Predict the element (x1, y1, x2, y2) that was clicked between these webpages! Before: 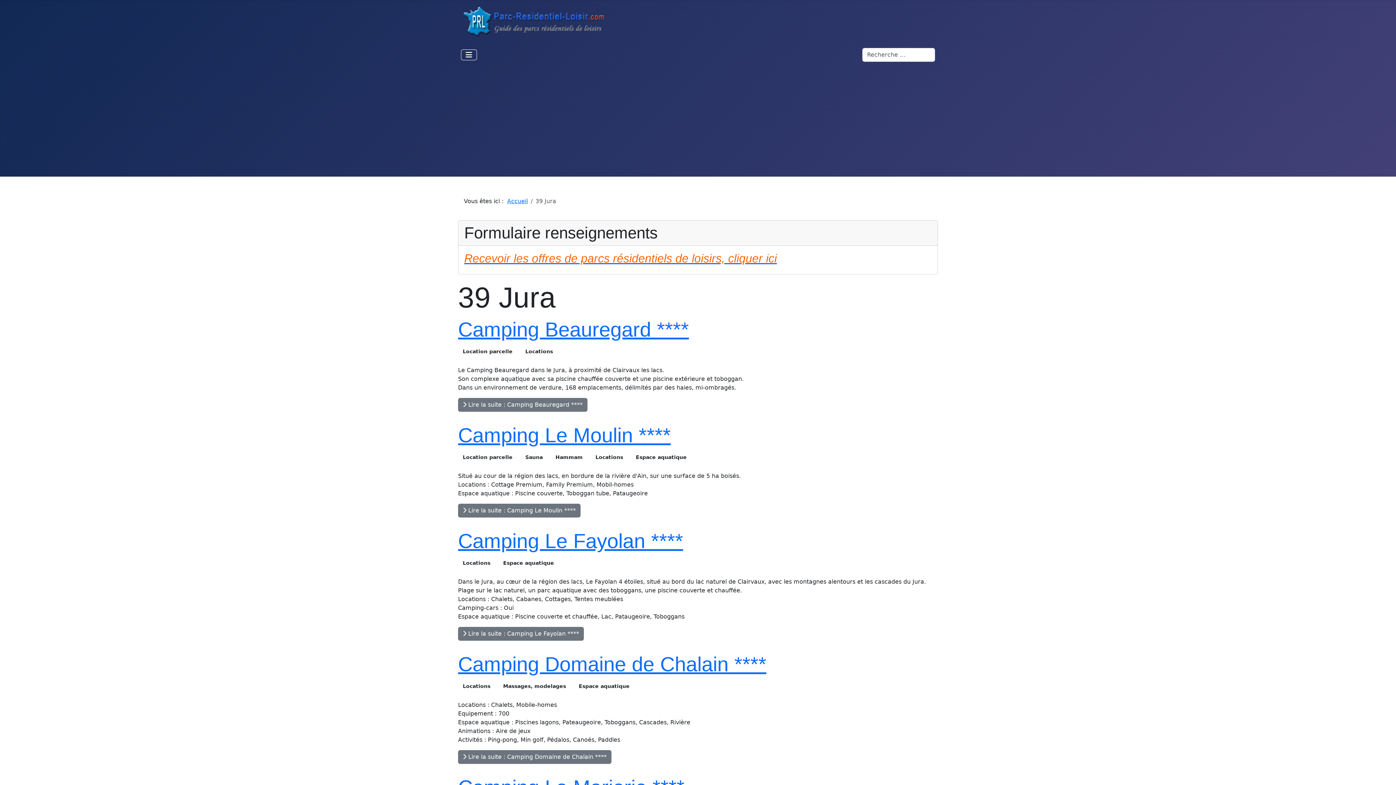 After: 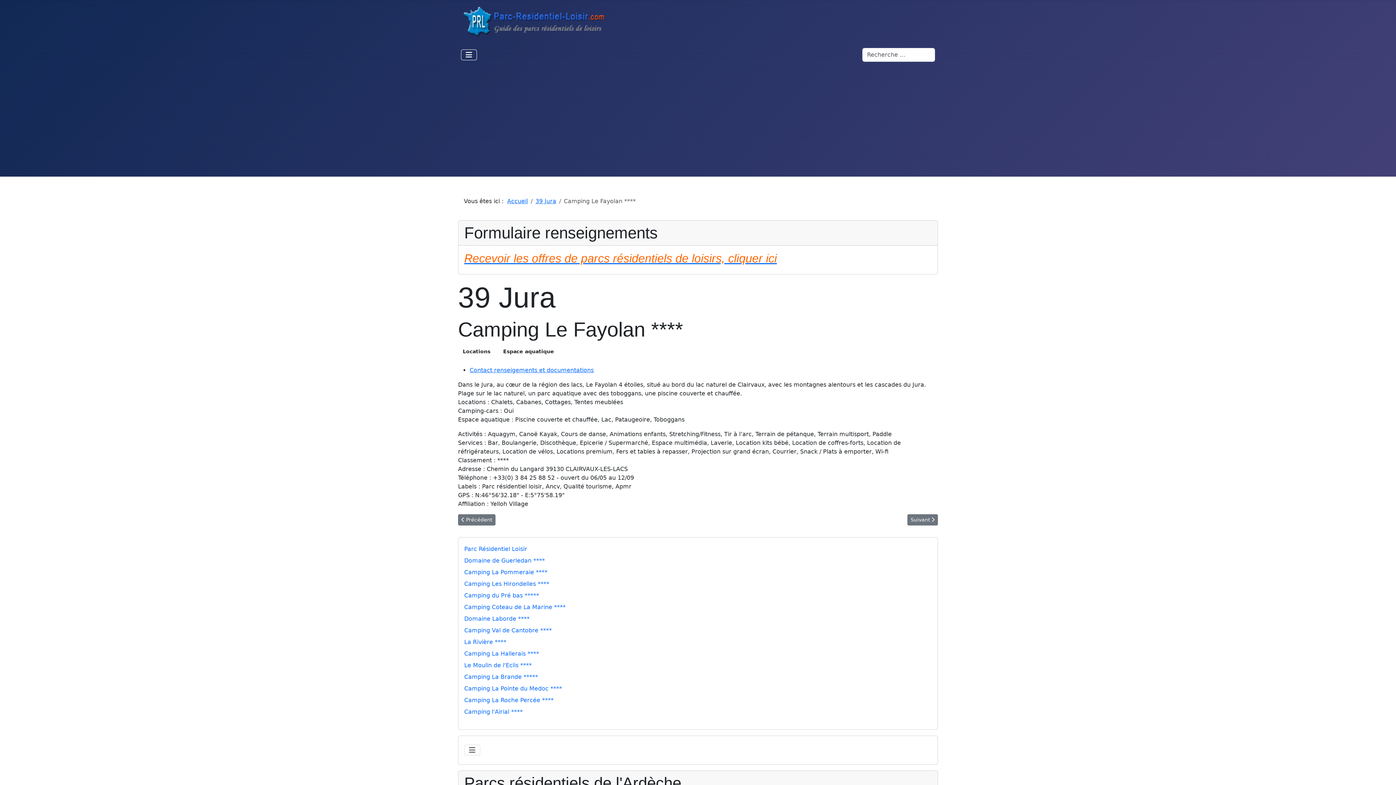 Action: label: Lire la suite : Camping Le Fayolan **** bbox: (458, 627, 584, 641)